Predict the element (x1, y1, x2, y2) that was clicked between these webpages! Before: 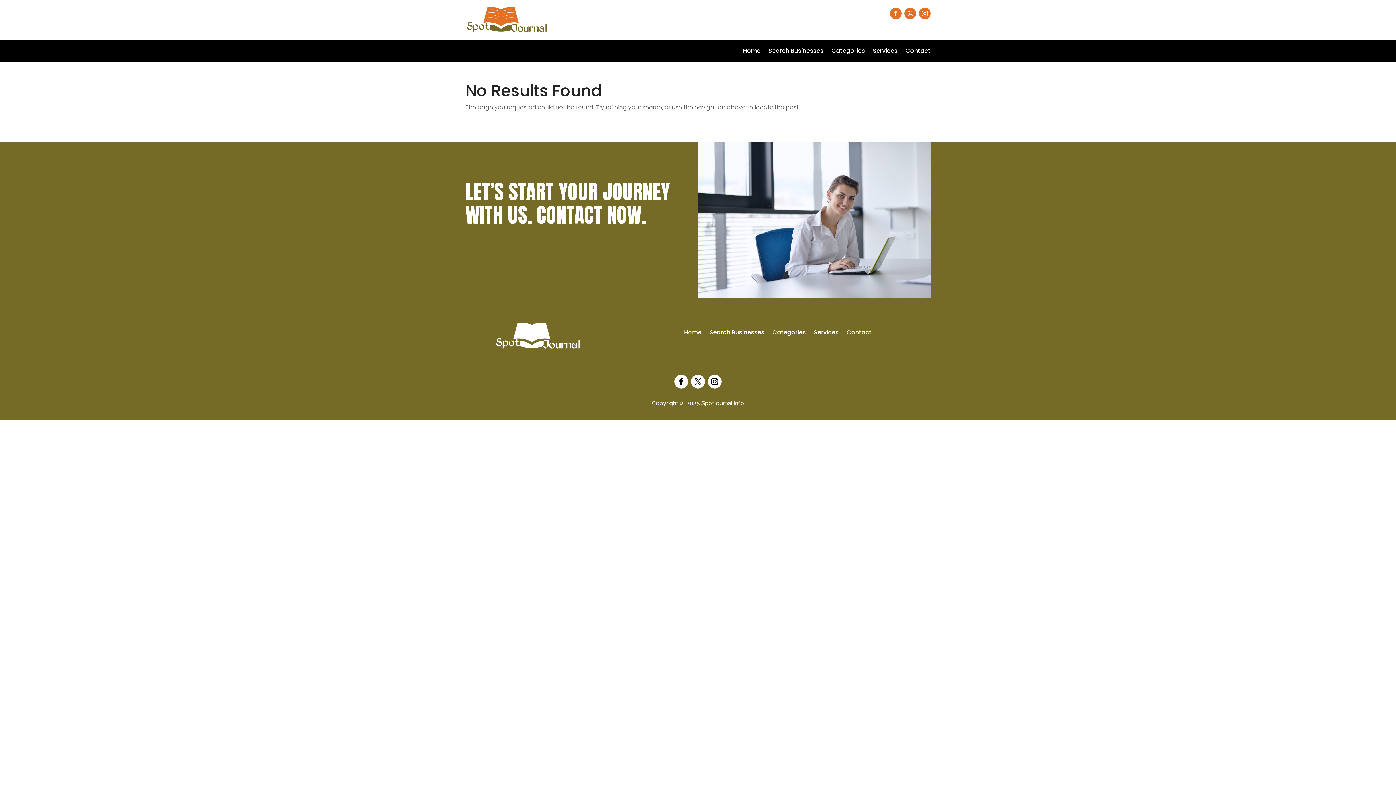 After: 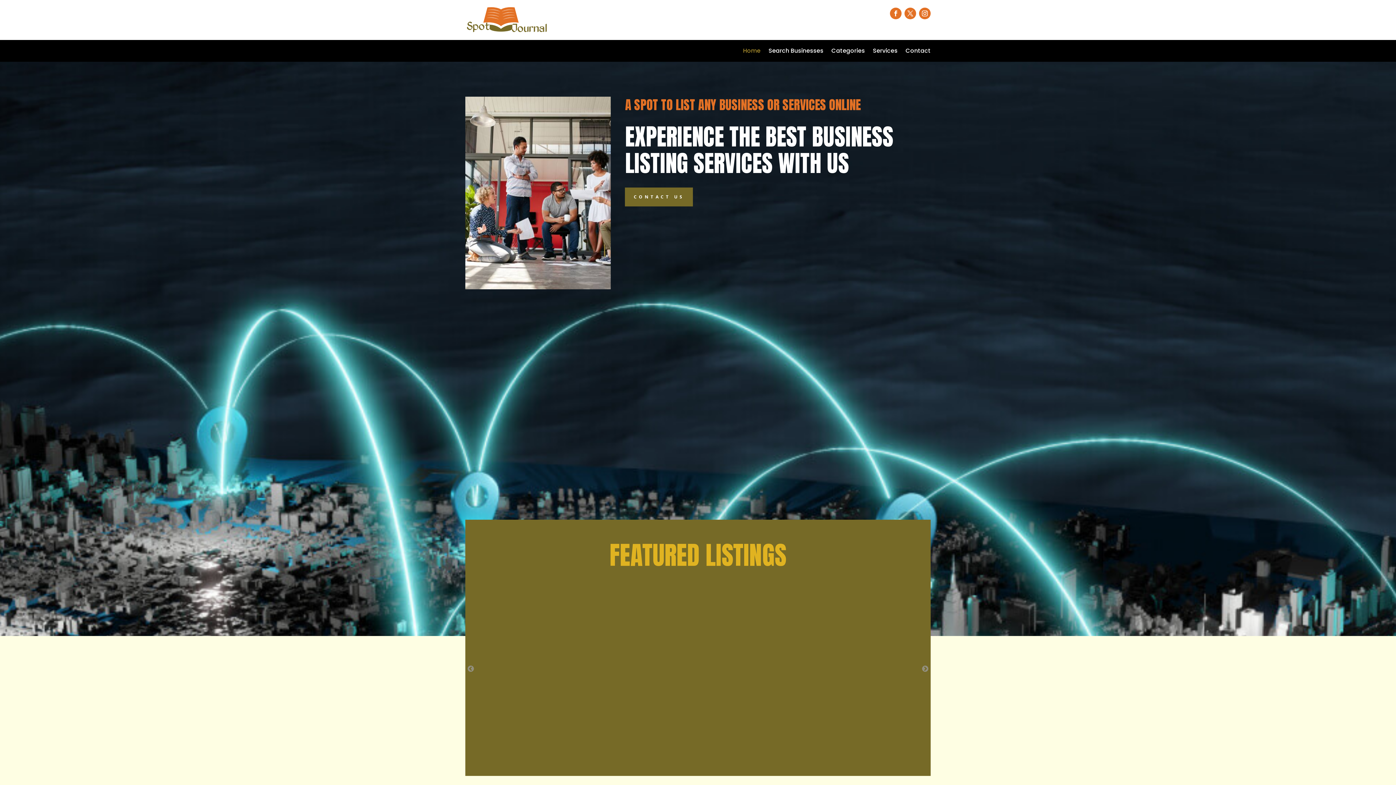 Action: bbox: (684, 330, 701, 338) label: Home